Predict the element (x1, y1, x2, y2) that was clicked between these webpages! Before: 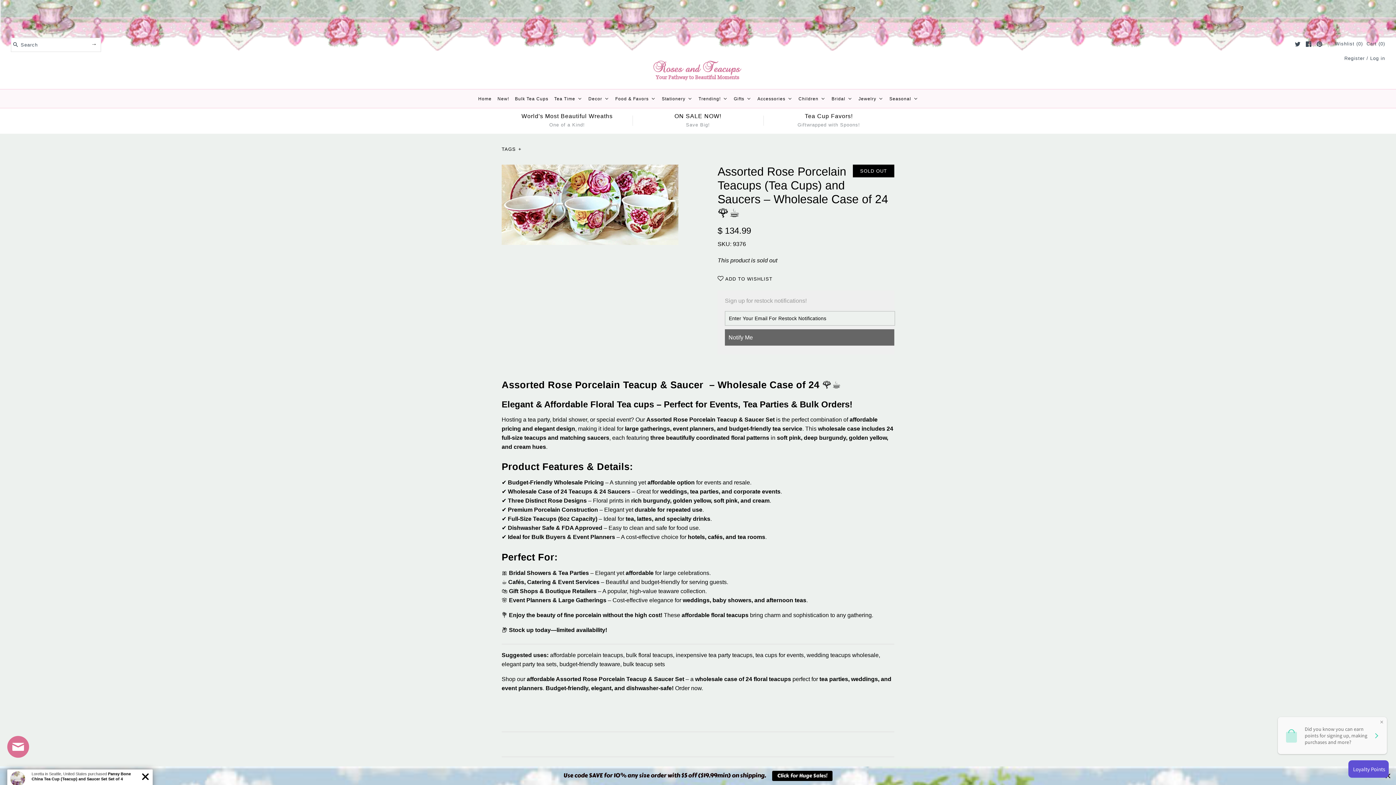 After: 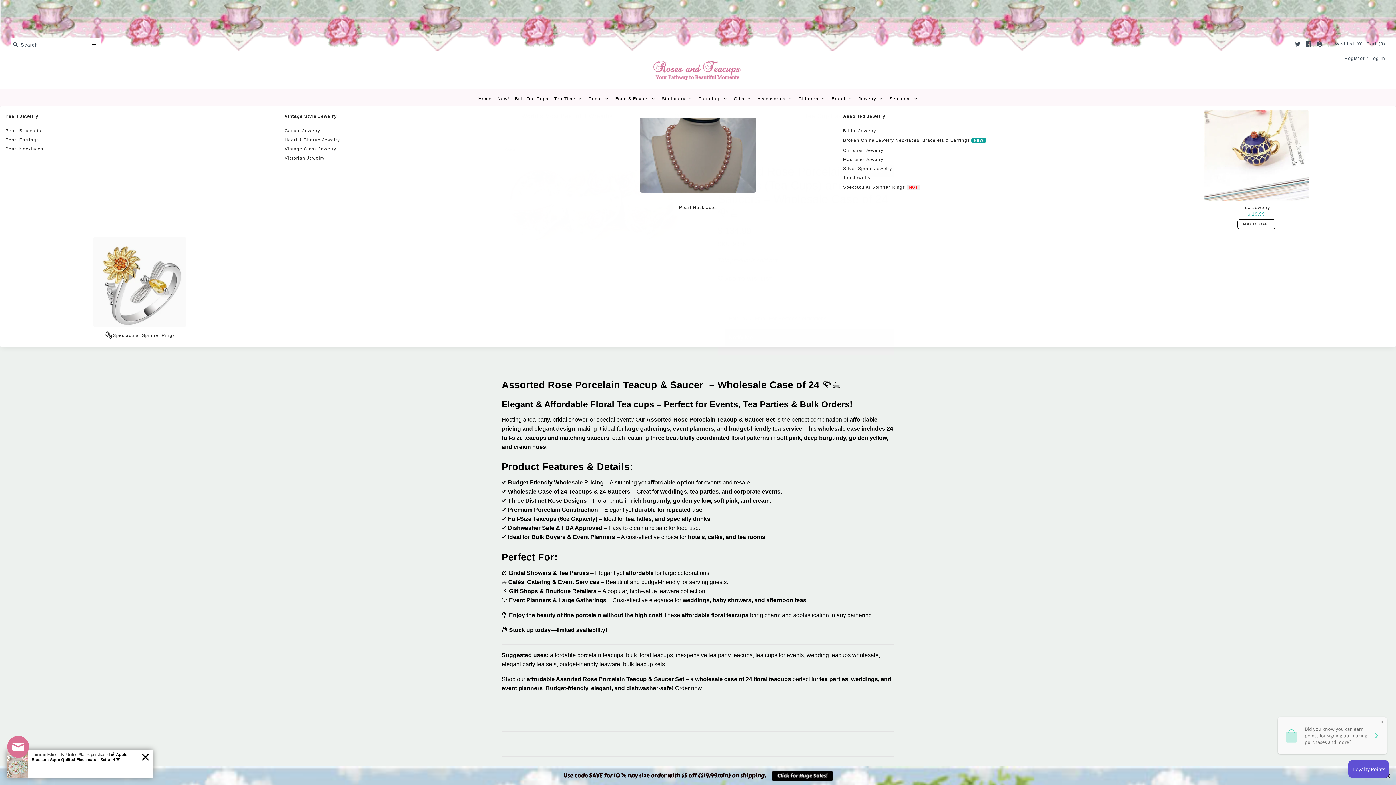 Action: bbox: (855, 91, 886, 106) label: Jewelry